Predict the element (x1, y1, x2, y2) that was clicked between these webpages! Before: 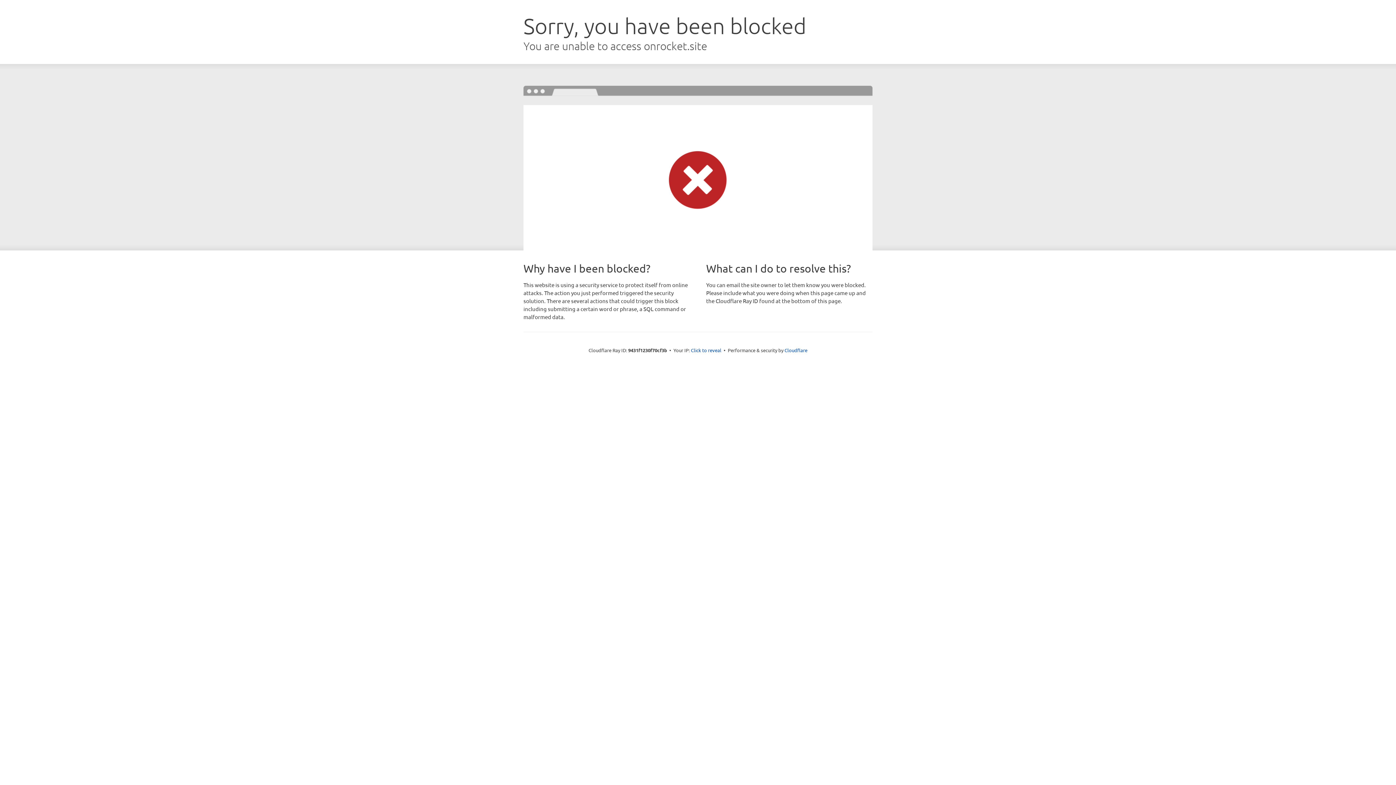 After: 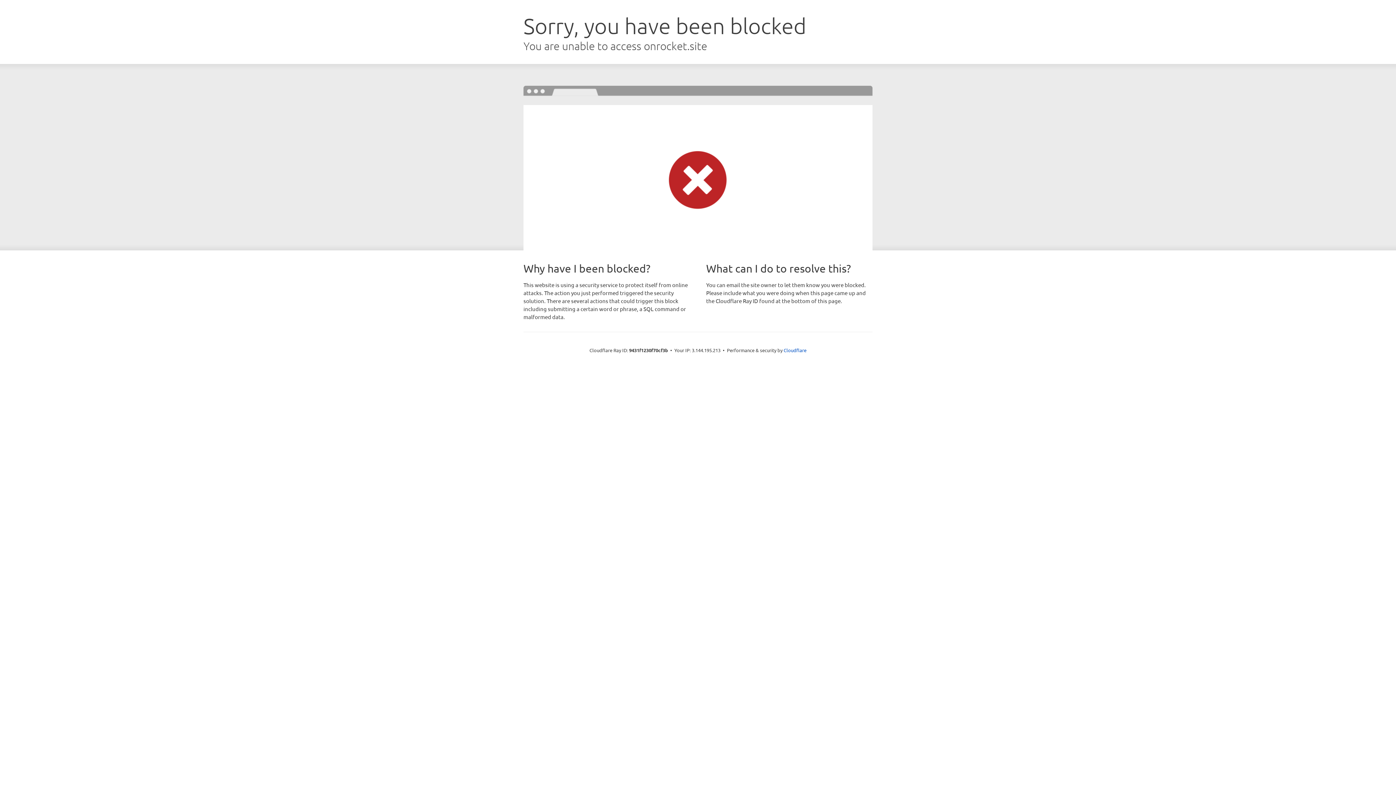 Action: bbox: (691, 346, 721, 353) label: Click to reveal